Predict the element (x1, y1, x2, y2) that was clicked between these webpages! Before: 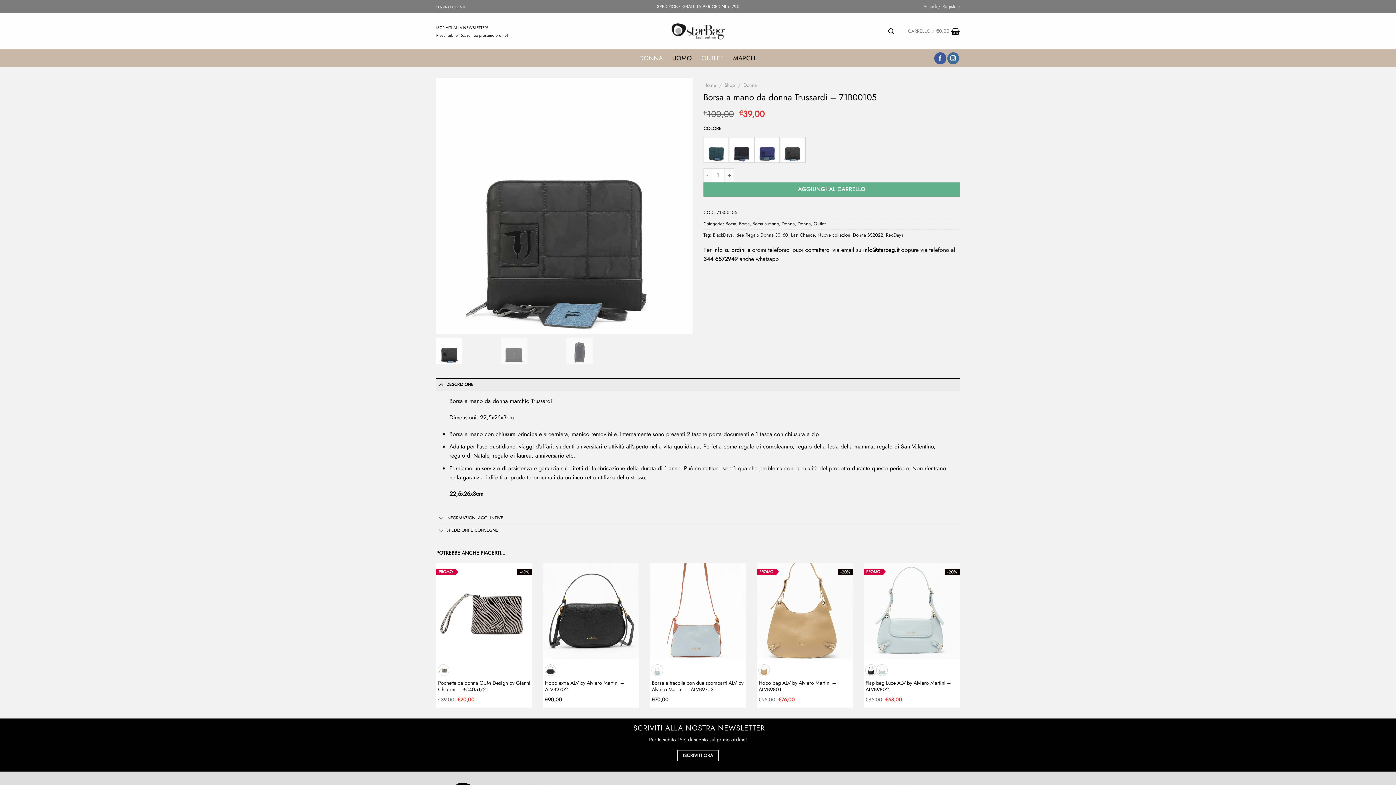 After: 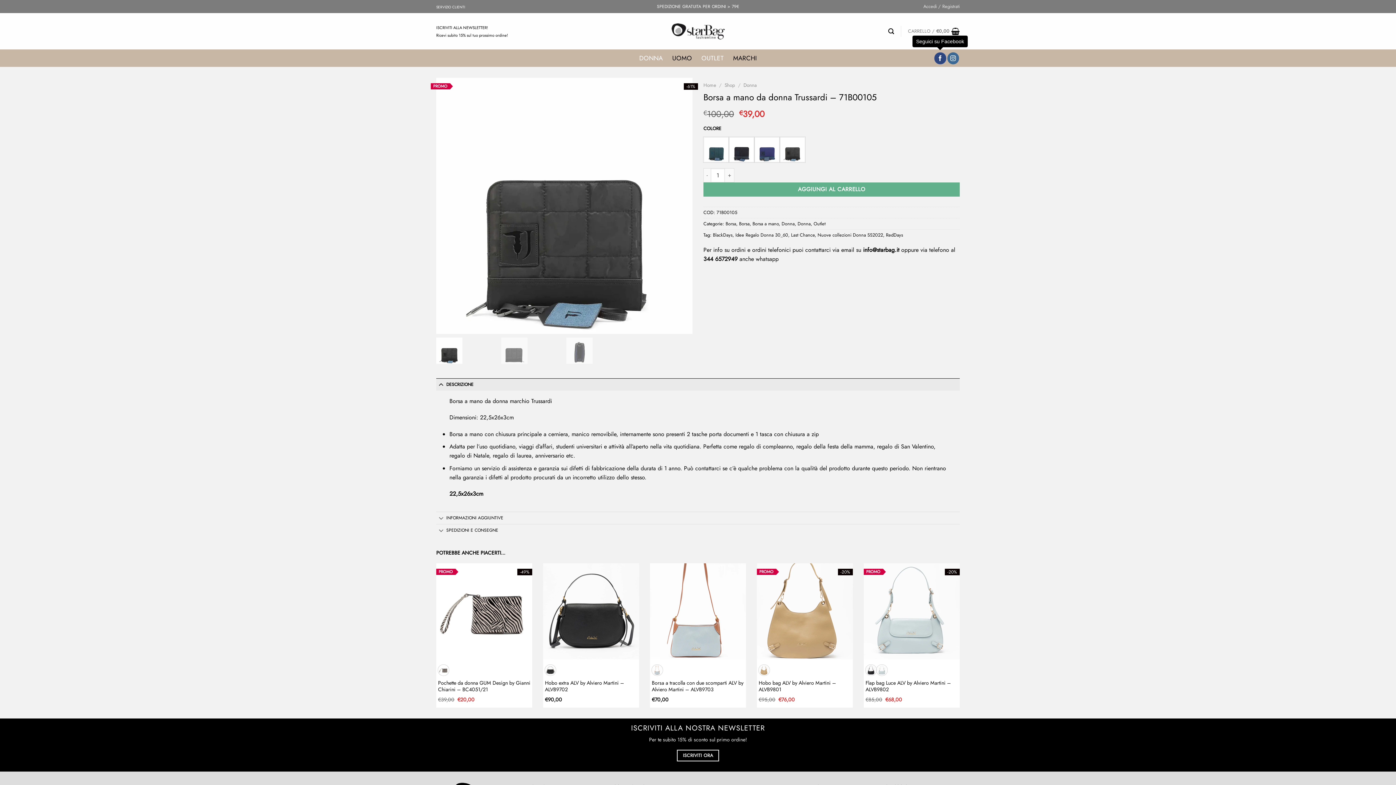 Action: label: Seguici su Facebook bbox: (934, 52, 946, 64)